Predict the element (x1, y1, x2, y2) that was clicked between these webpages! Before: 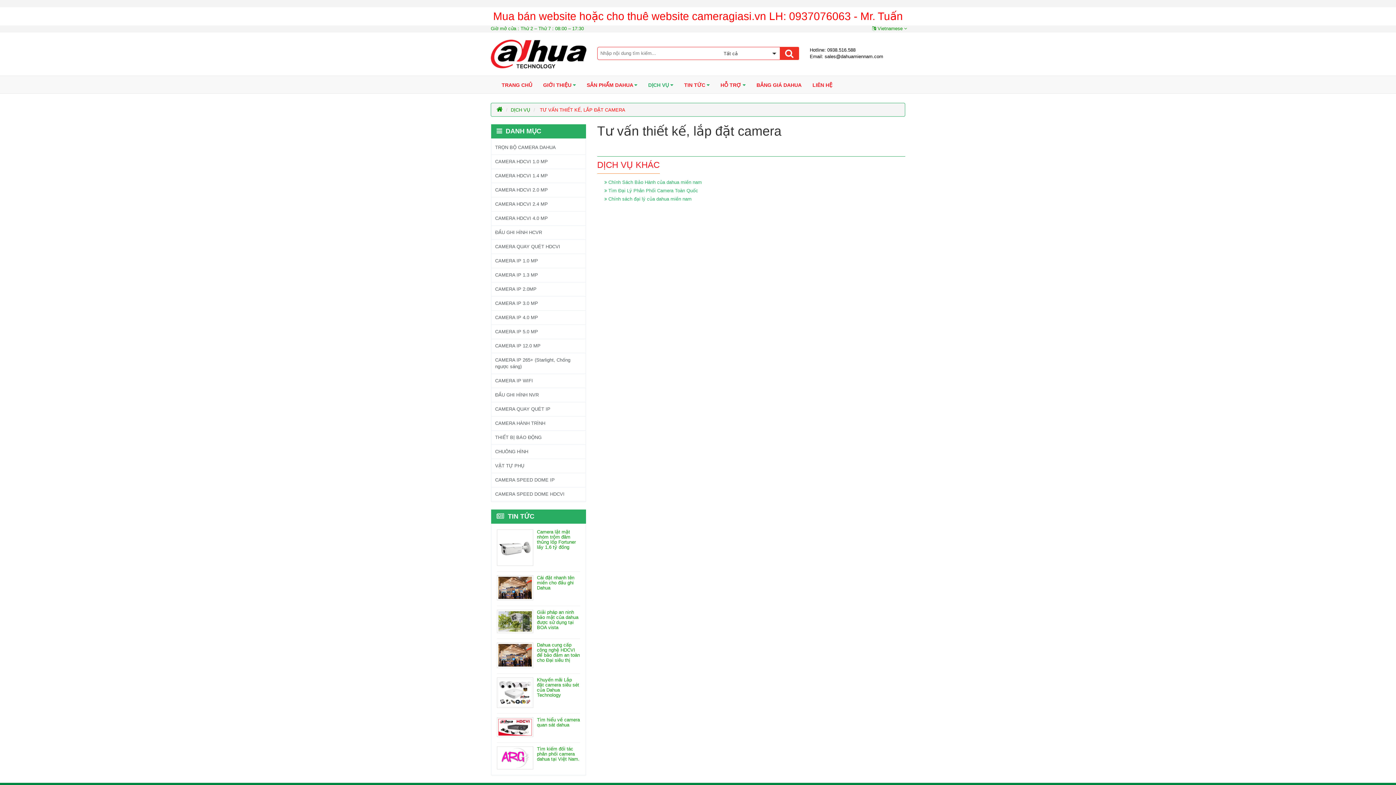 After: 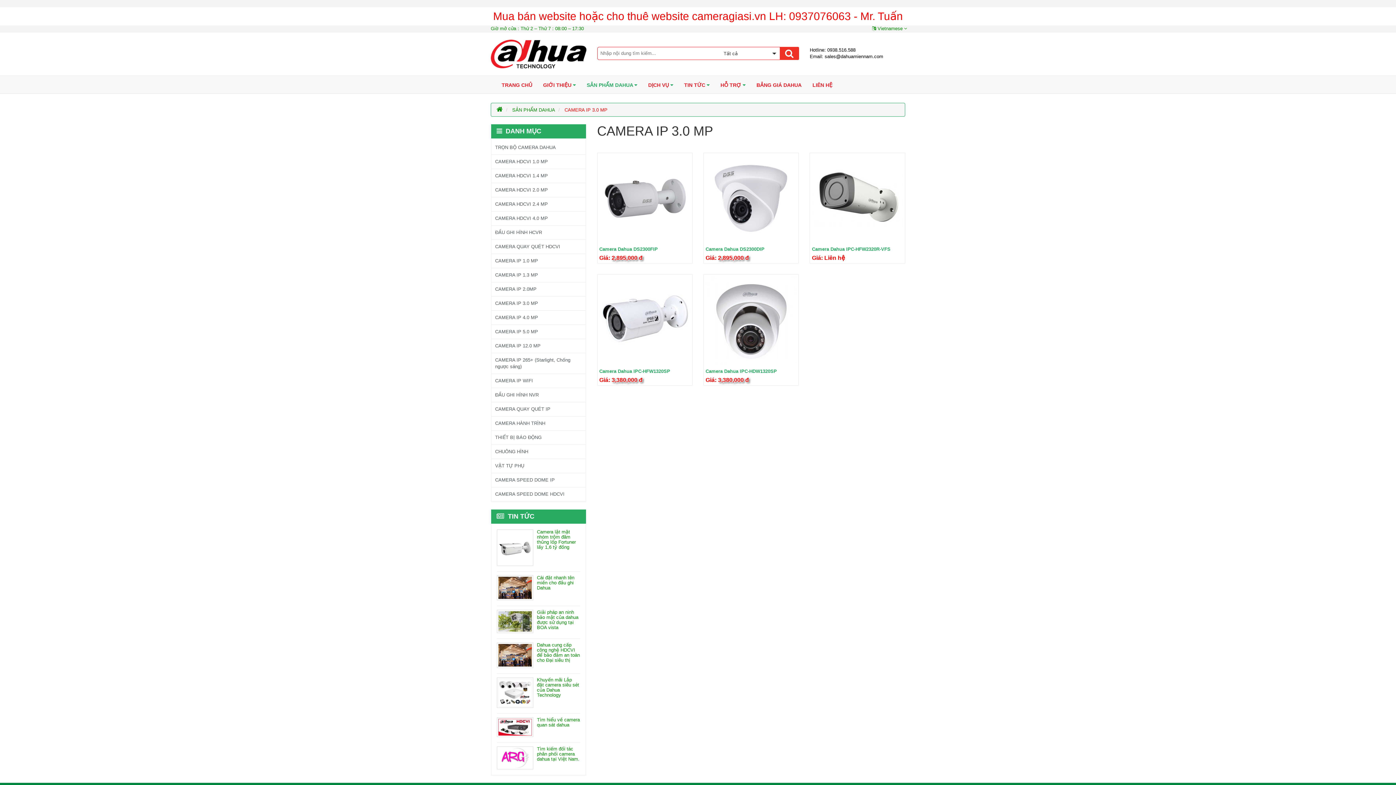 Action: label: CAMERA IP 3.0 MP bbox: (491, 296, 585, 310)